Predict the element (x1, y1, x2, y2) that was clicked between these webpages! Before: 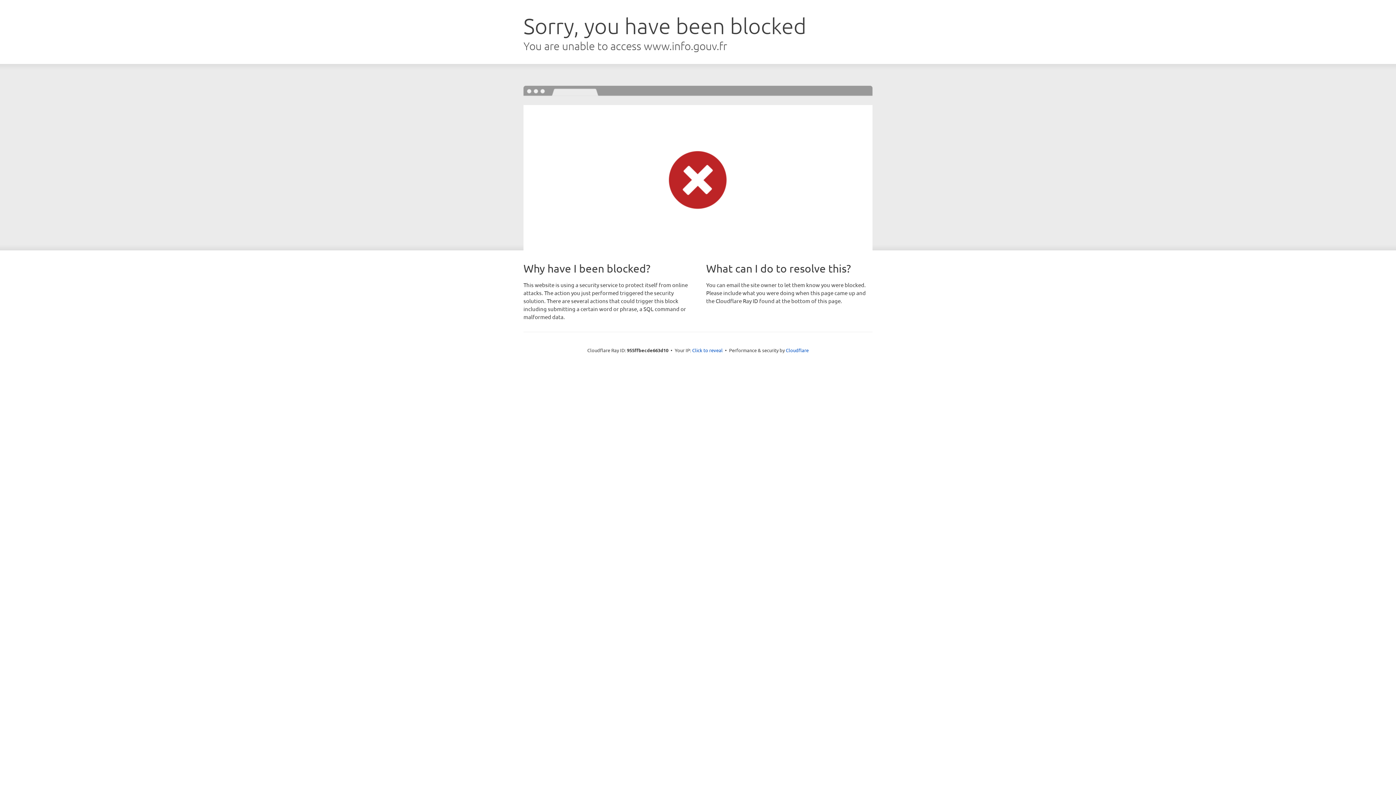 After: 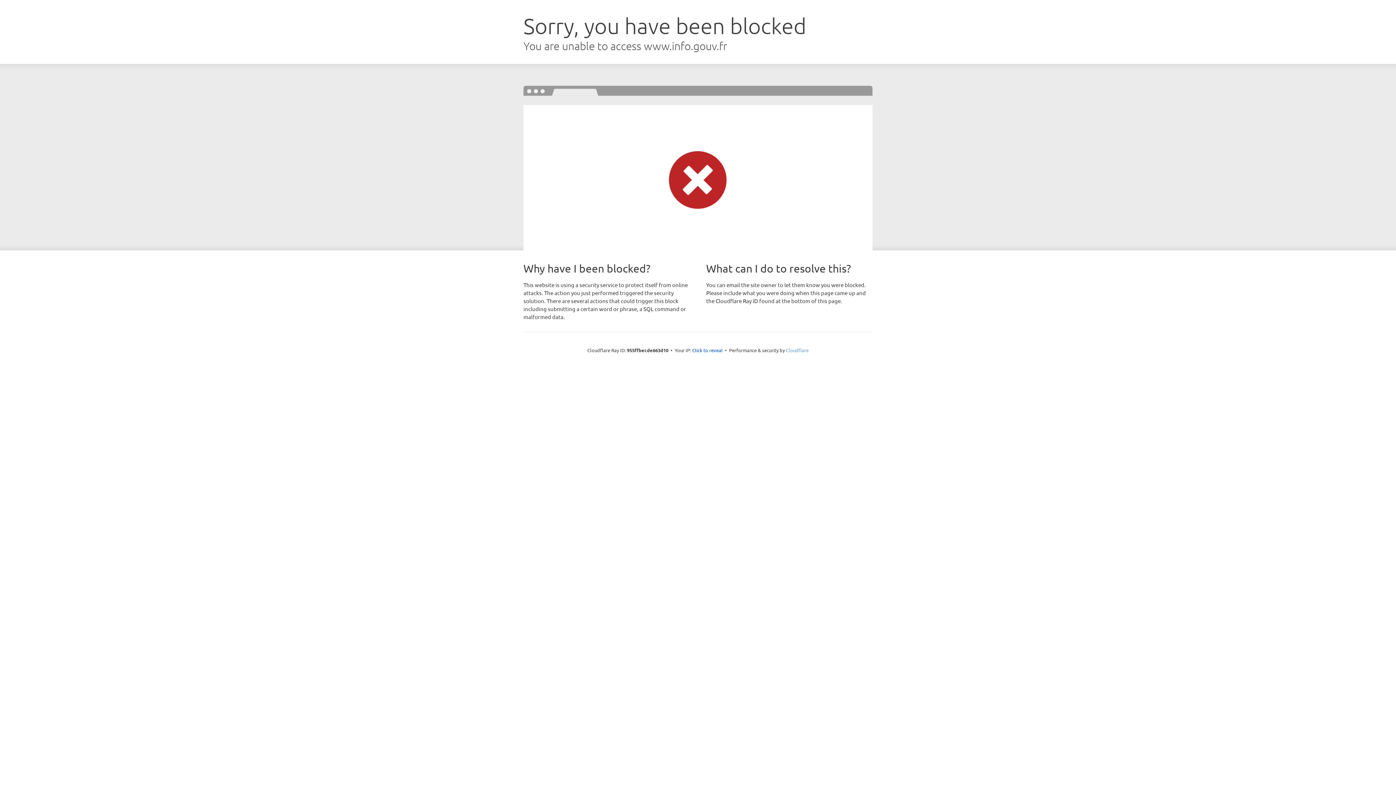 Action: label: Cloudflare bbox: (786, 347, 808, 353)